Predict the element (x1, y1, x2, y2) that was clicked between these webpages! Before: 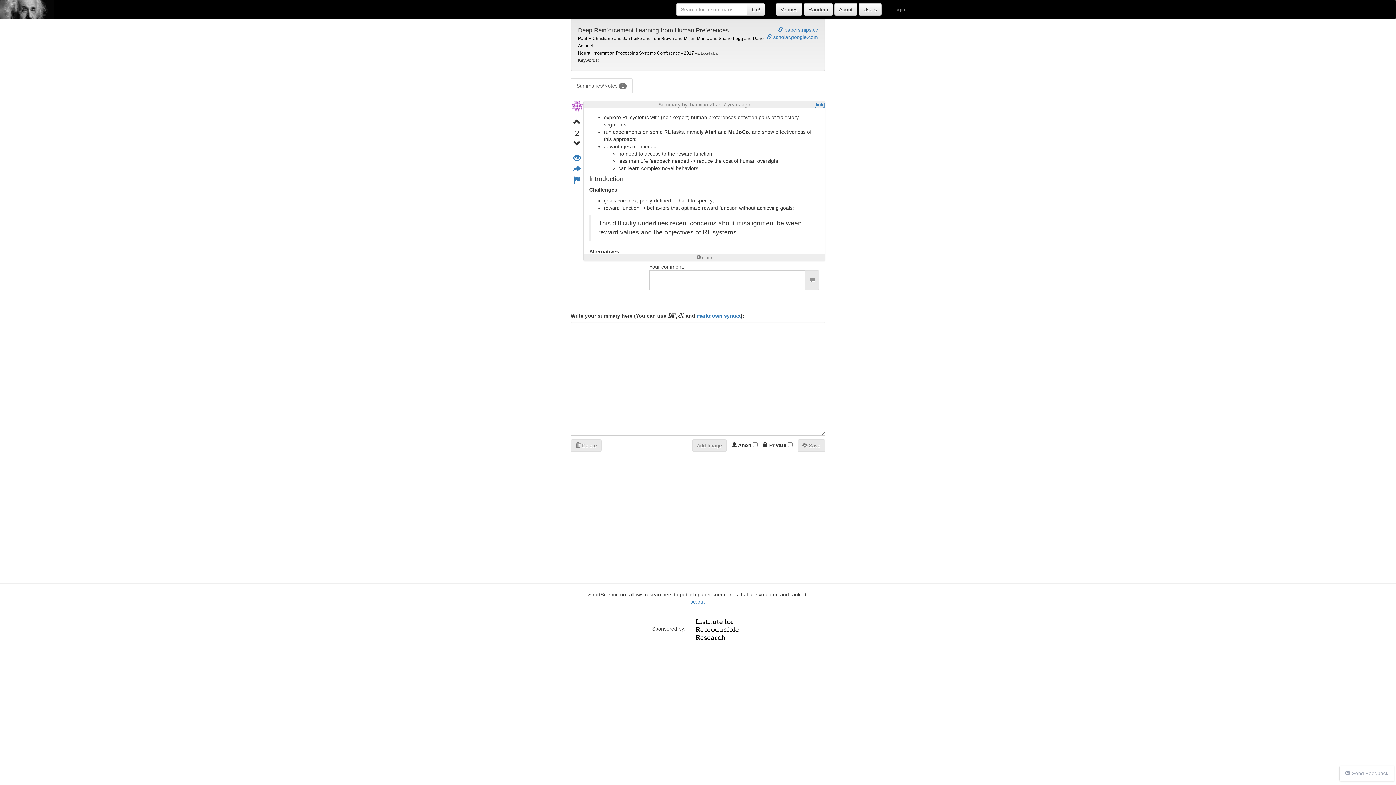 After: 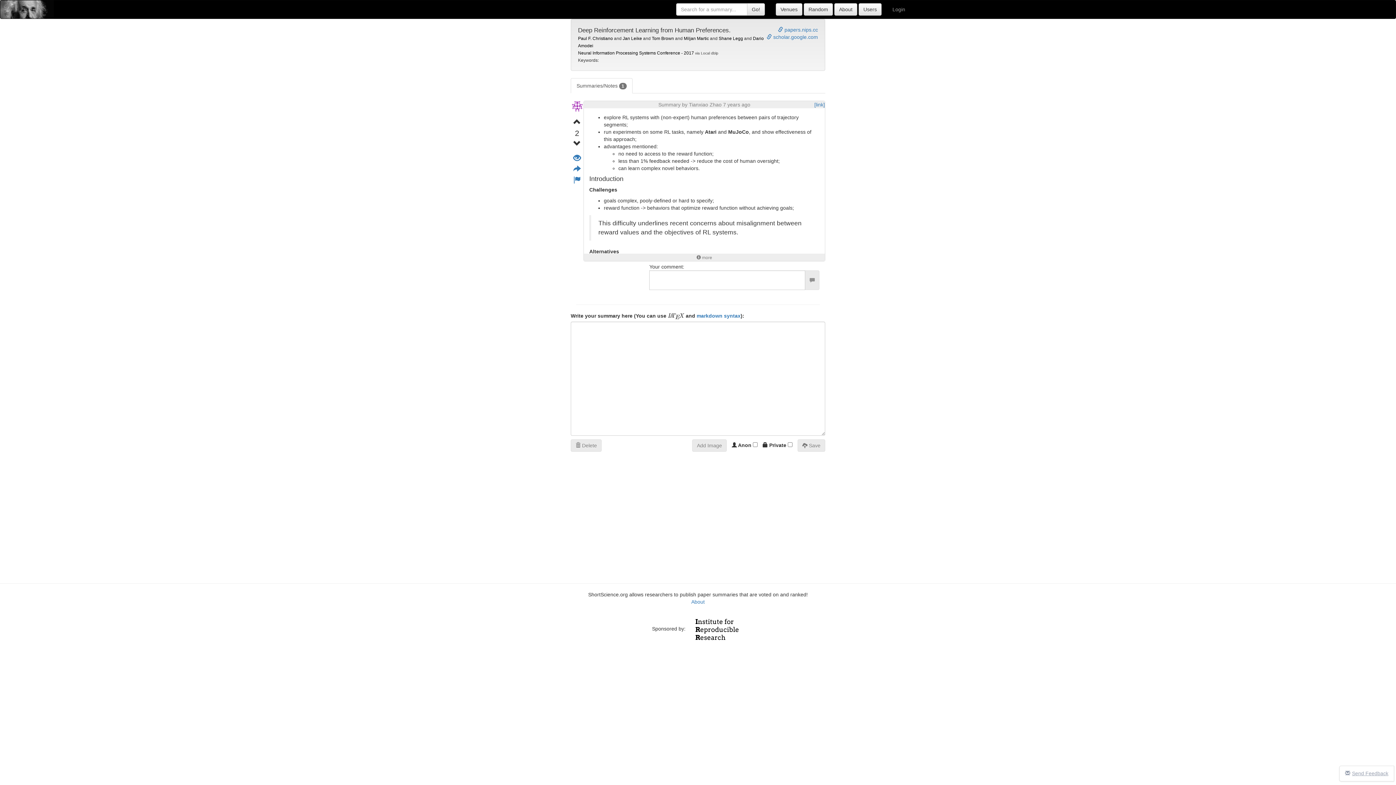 Action: bbox: (1339, 766, 1394, 781) label: Send Feedback